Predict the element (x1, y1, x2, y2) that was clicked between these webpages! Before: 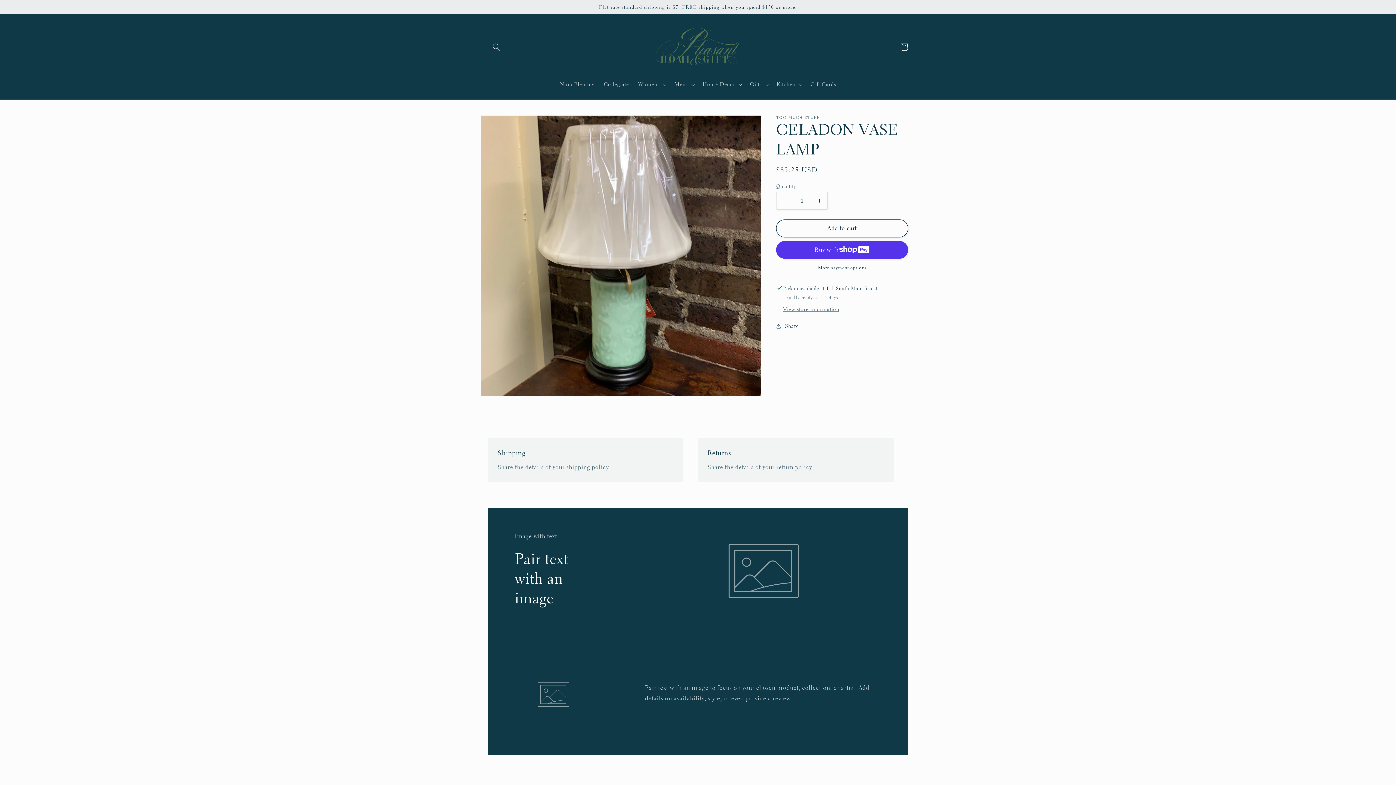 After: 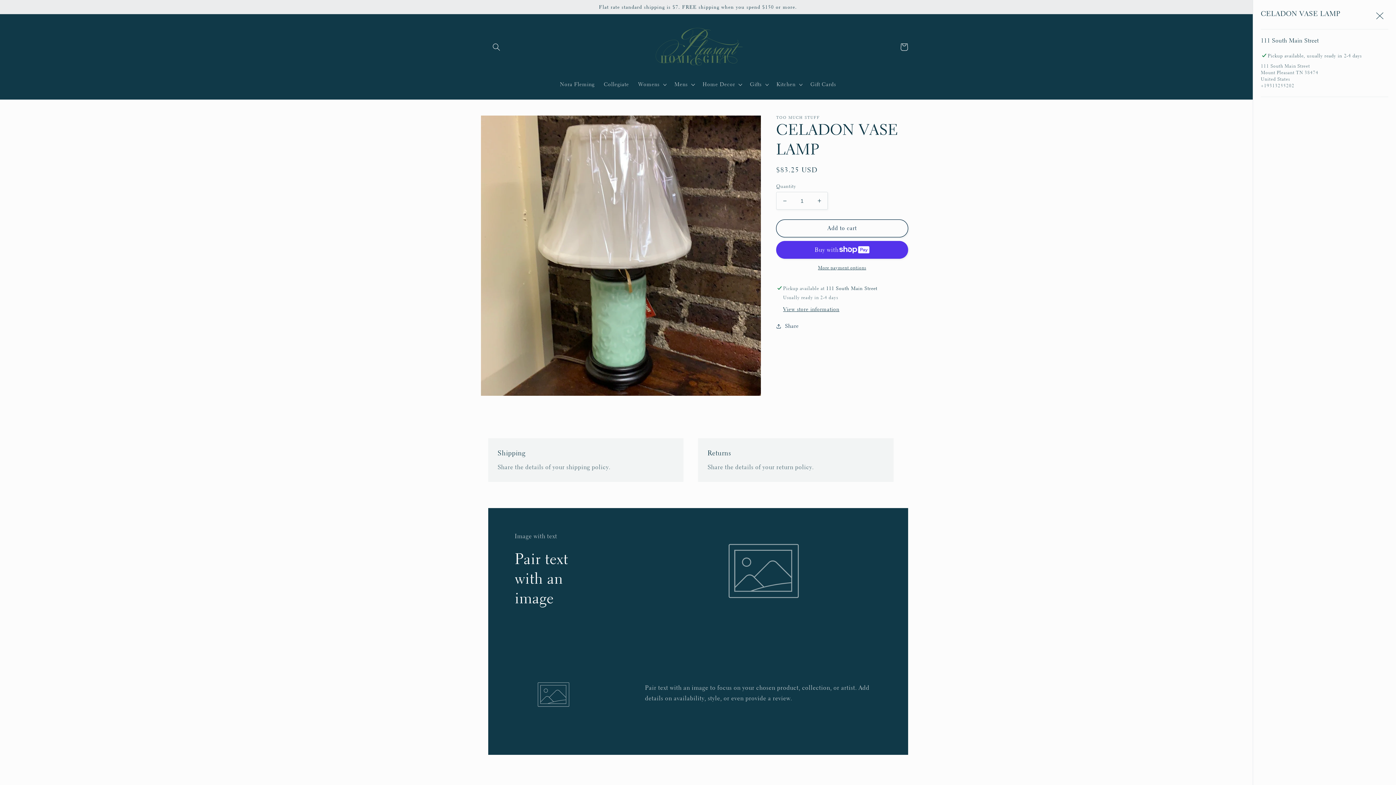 Action: label: View store information bbox: (783, 305, 839, 313)